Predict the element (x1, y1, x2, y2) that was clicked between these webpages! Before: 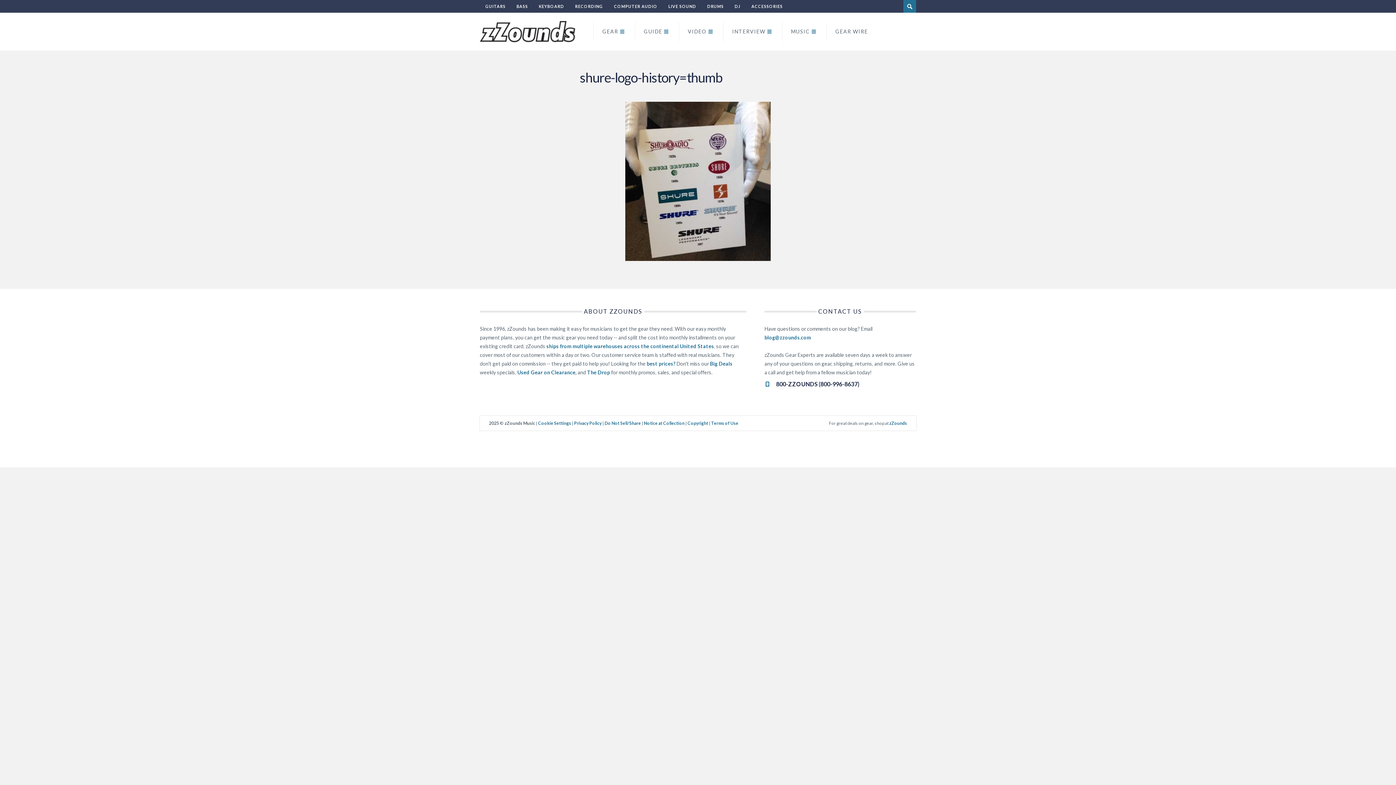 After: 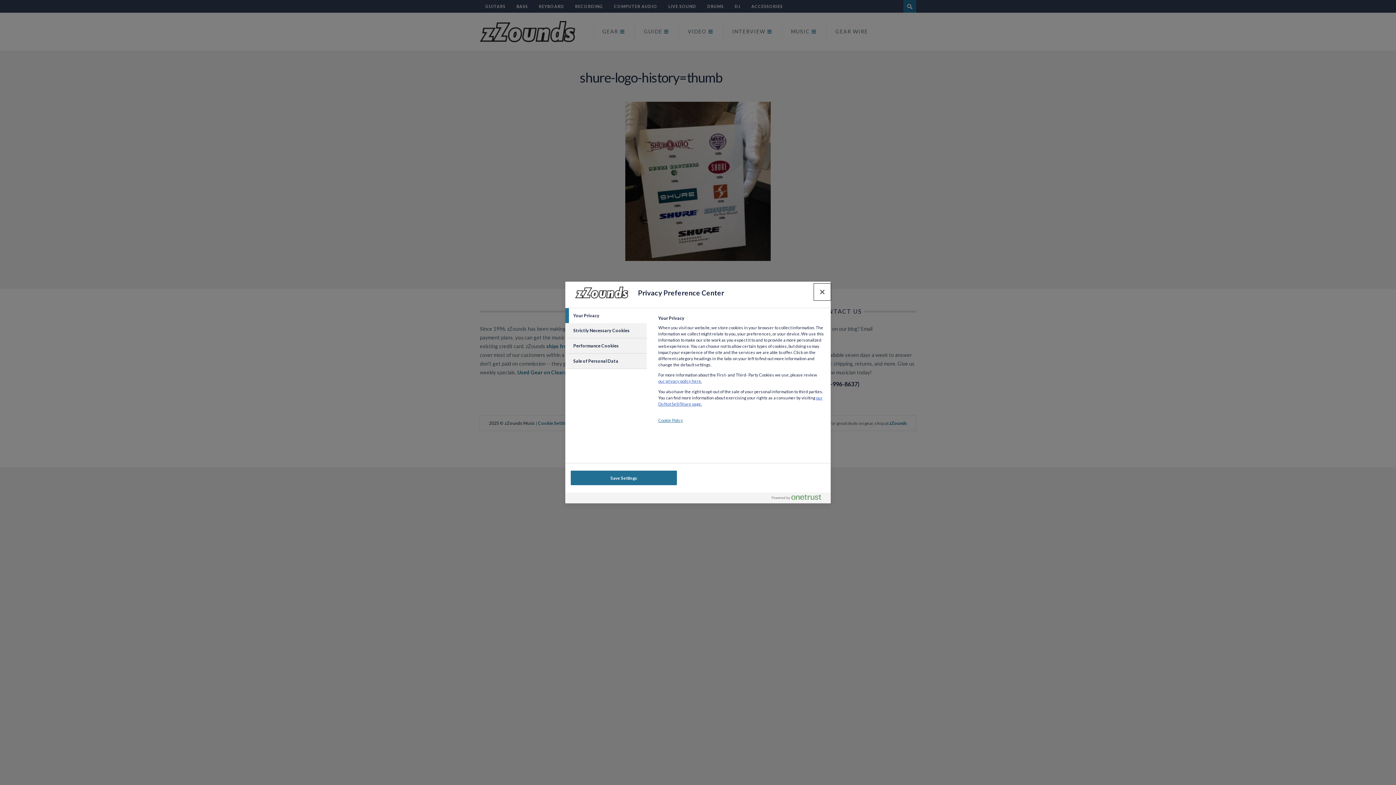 Action: label: Cookie Settings bbox: (538, 420, 571, 426)